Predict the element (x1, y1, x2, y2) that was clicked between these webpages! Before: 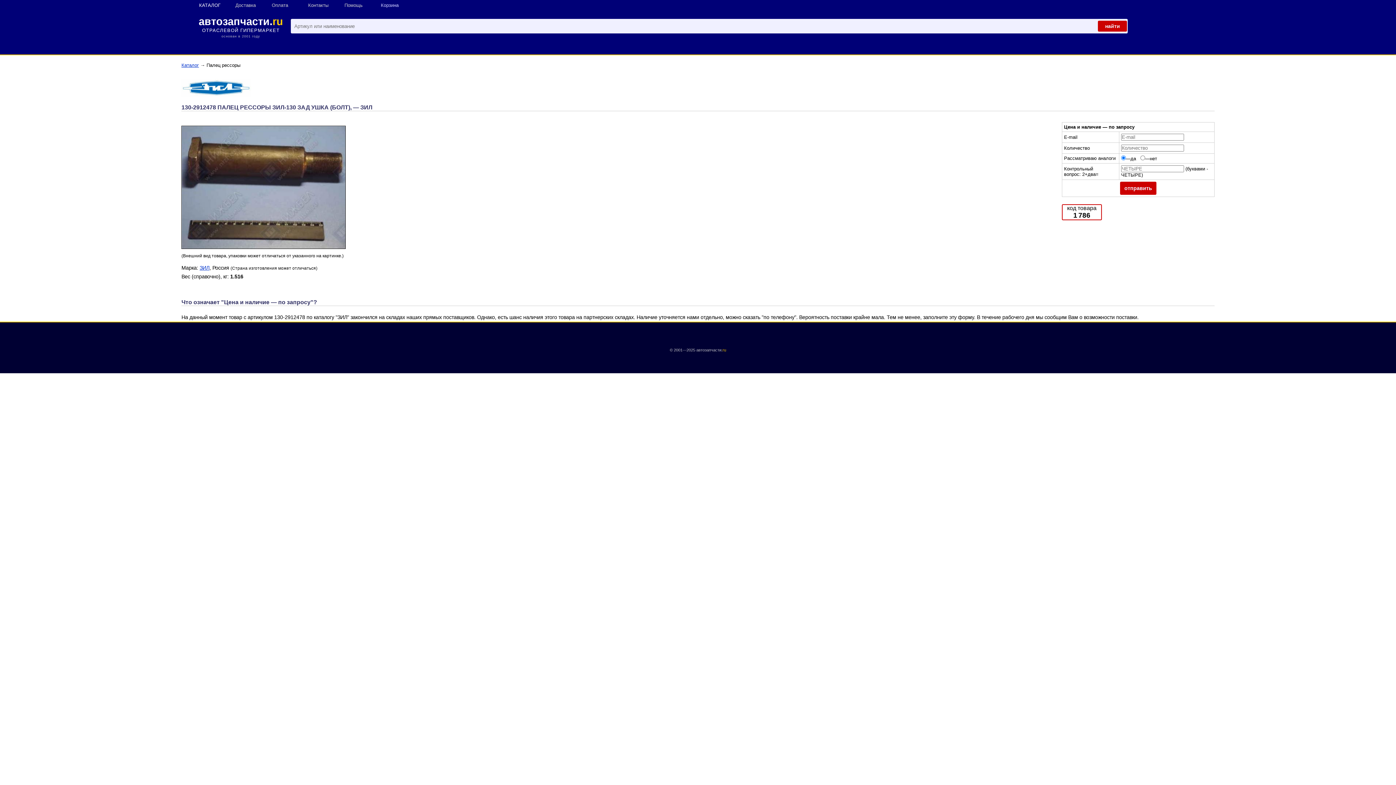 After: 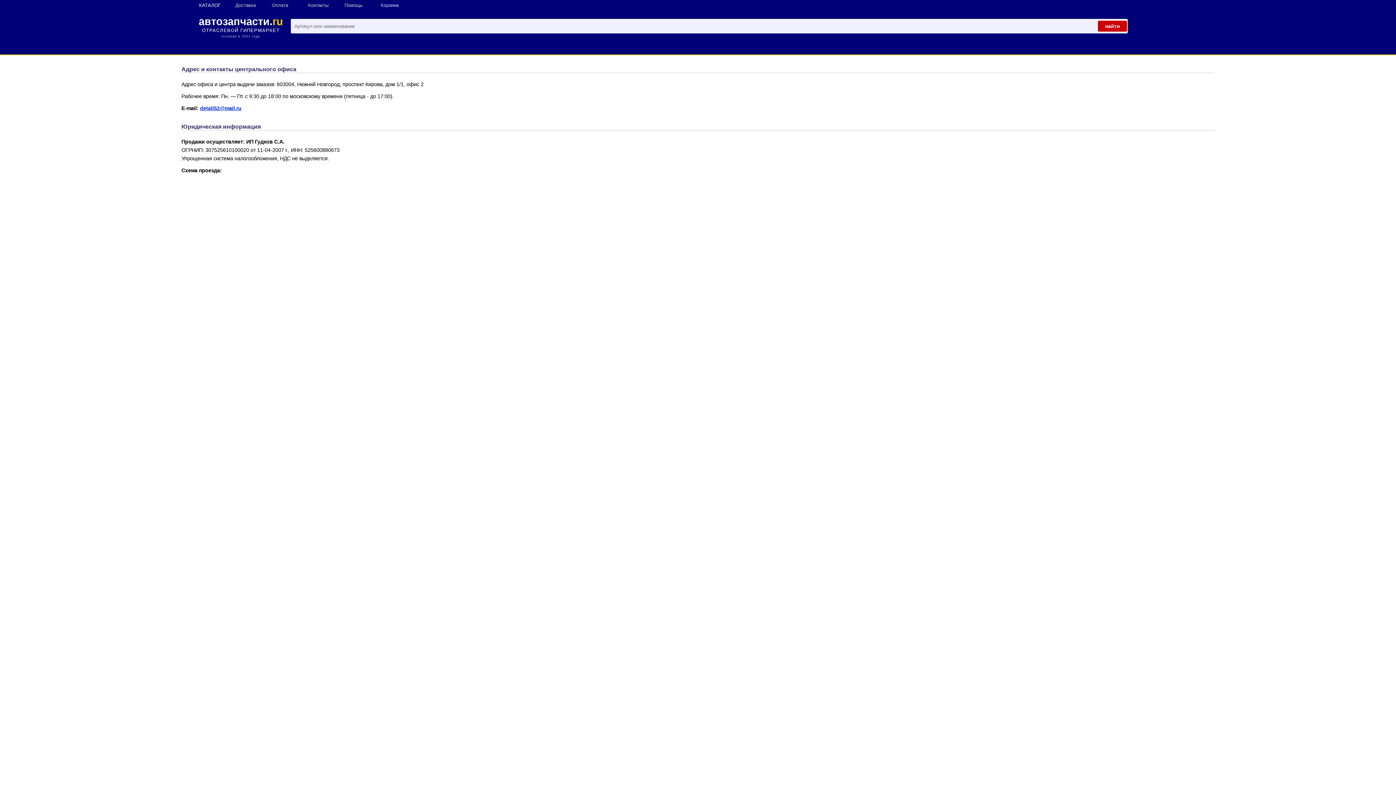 Action: label: Контакты bbox: (304, 0, 340, 10)